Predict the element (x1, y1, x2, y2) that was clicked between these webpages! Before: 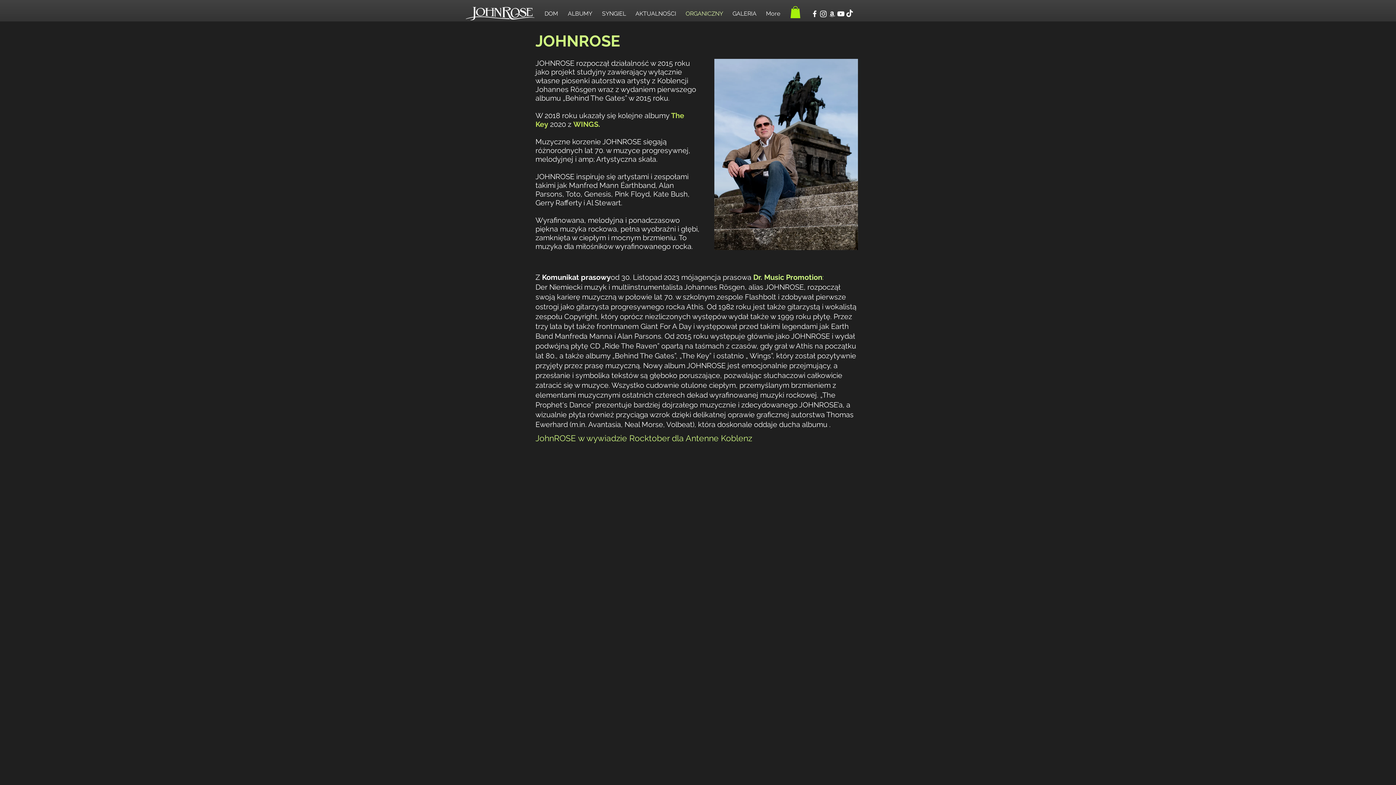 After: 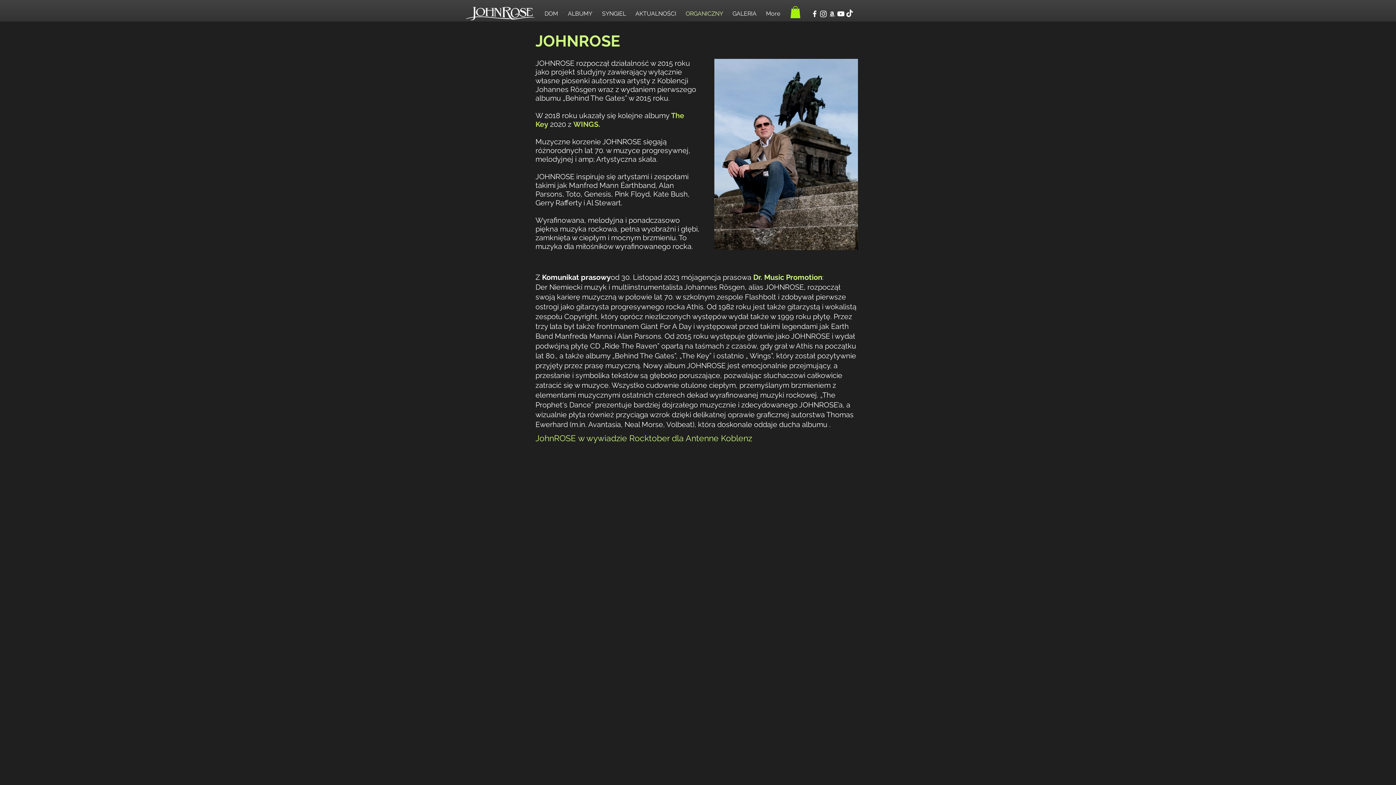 Action: label: ORGANICZNY bbox: (682, 9, 729, 17)